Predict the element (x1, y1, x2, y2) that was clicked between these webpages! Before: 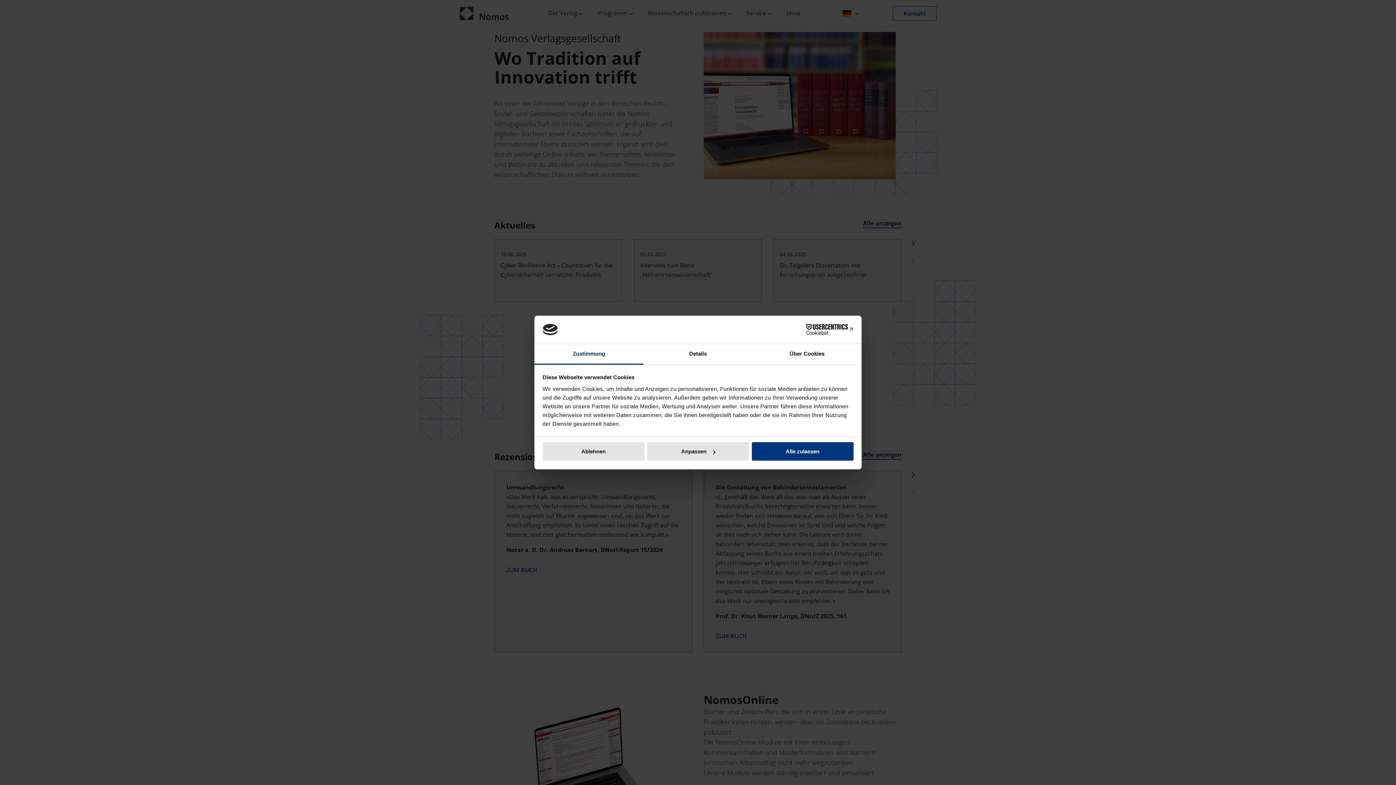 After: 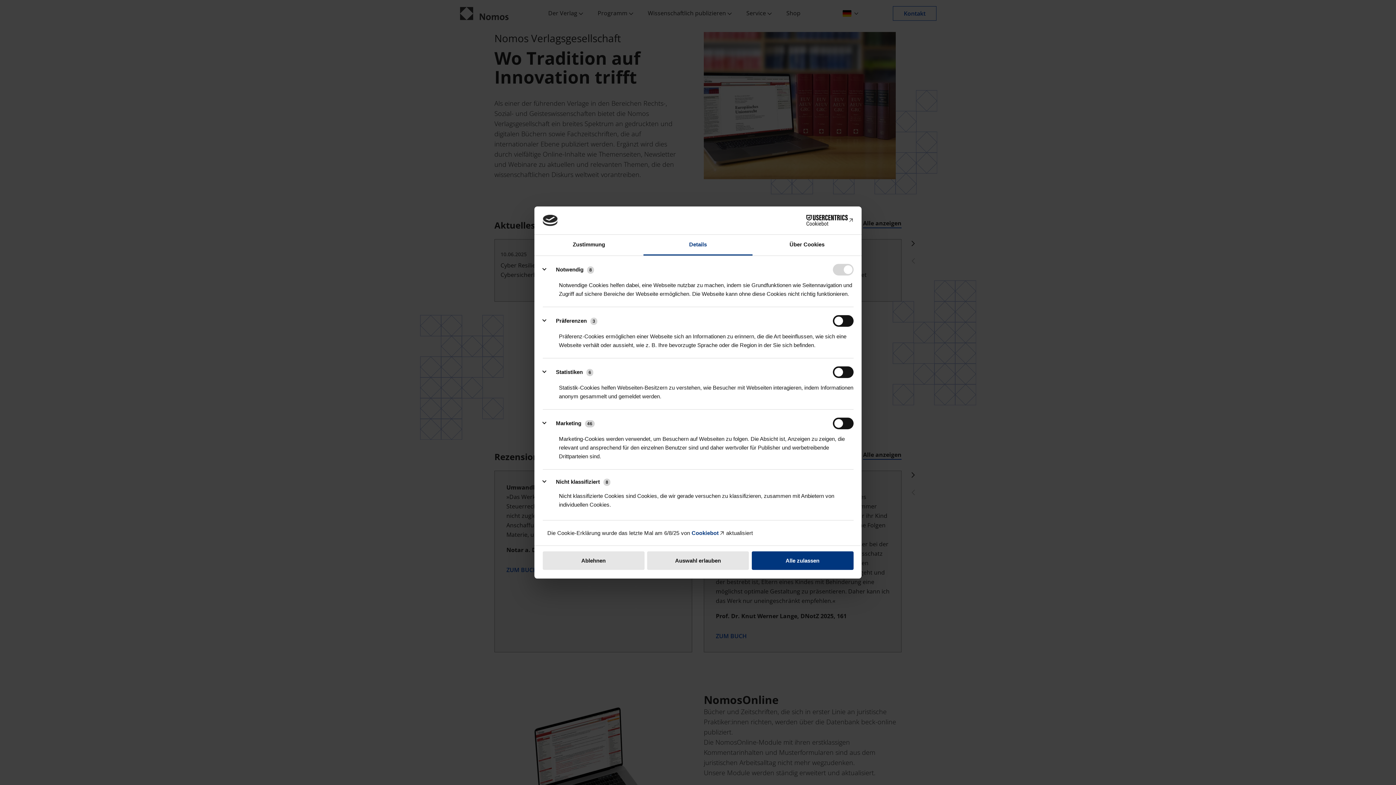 Action: label: Anpassen bbox: (647, 442, 749, 461)